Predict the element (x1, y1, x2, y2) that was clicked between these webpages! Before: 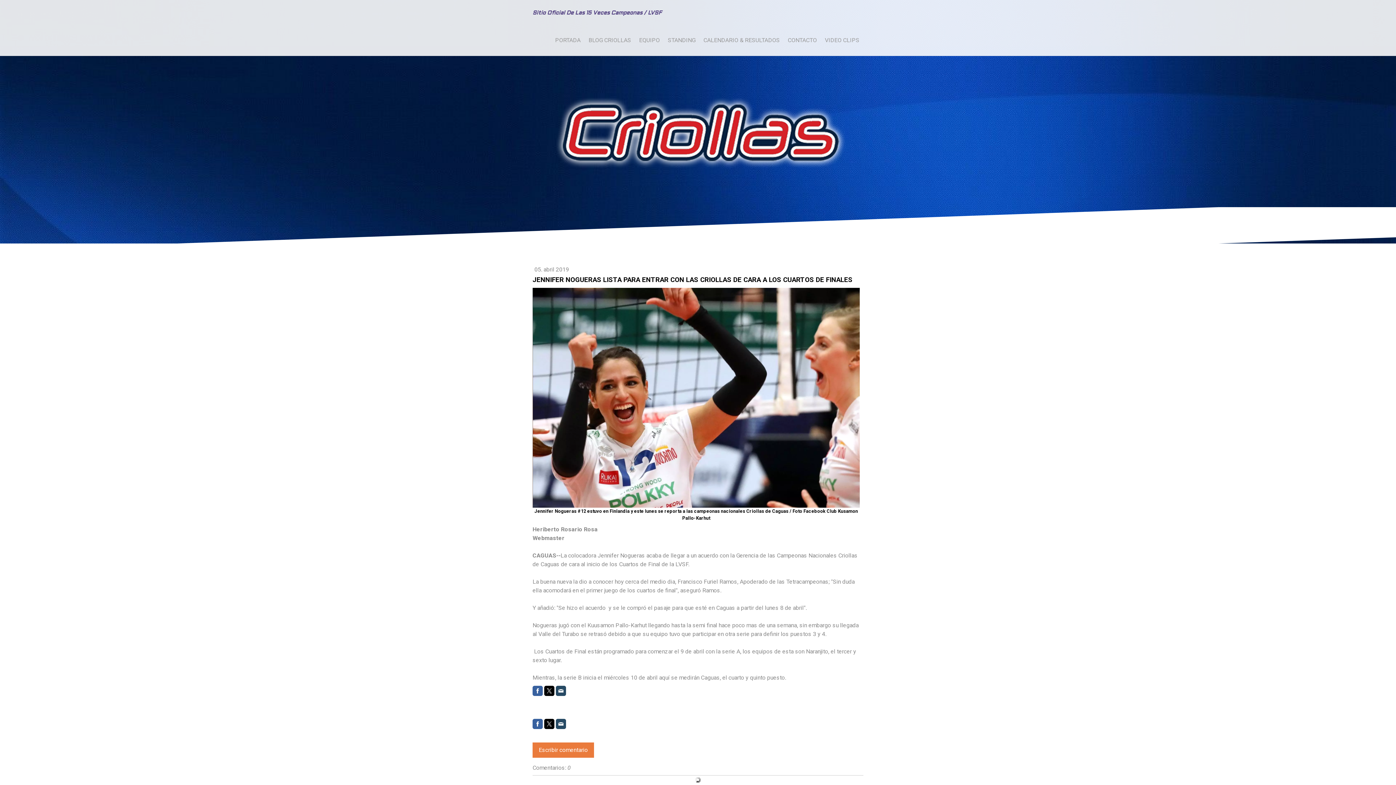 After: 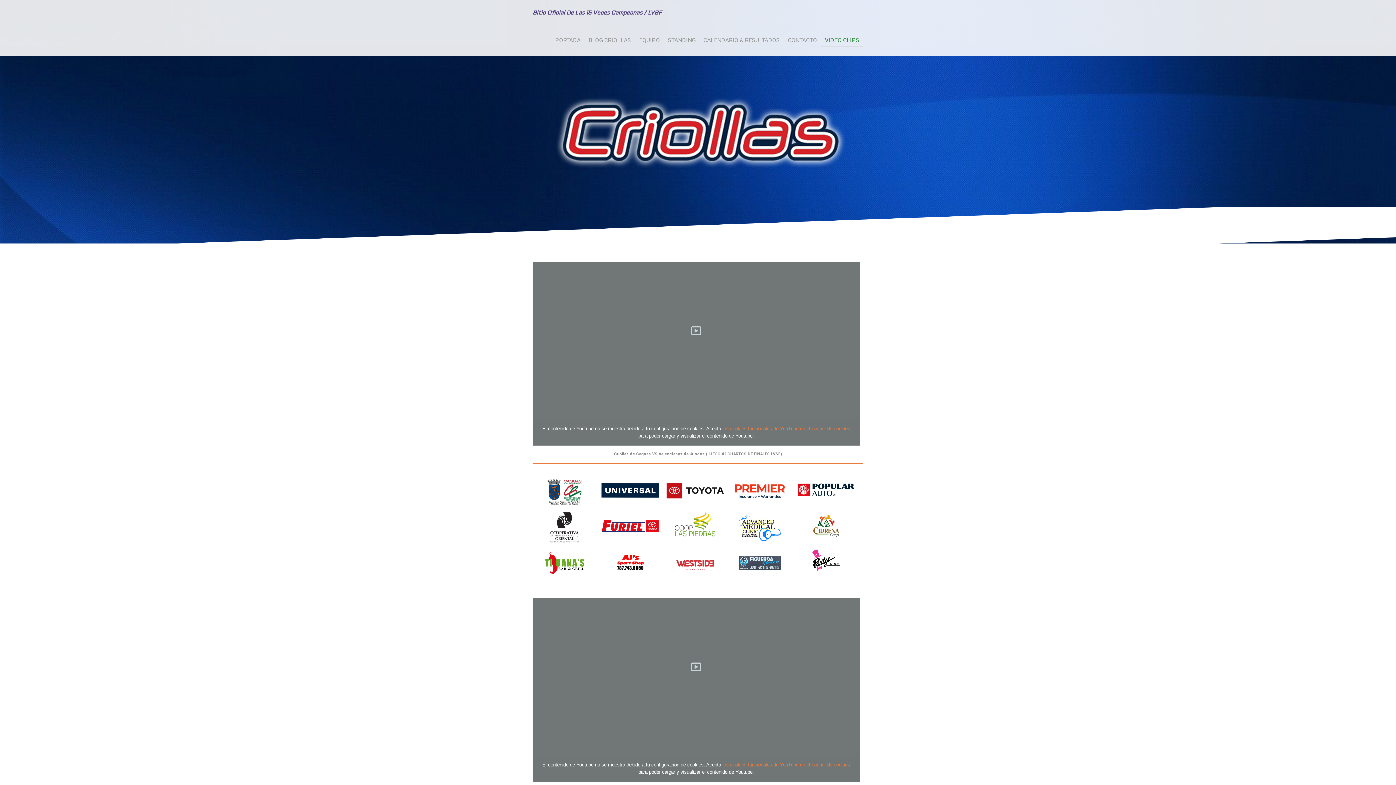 Action: bbox: (821, 33, 863, 46) label: VIDEO CLIPS